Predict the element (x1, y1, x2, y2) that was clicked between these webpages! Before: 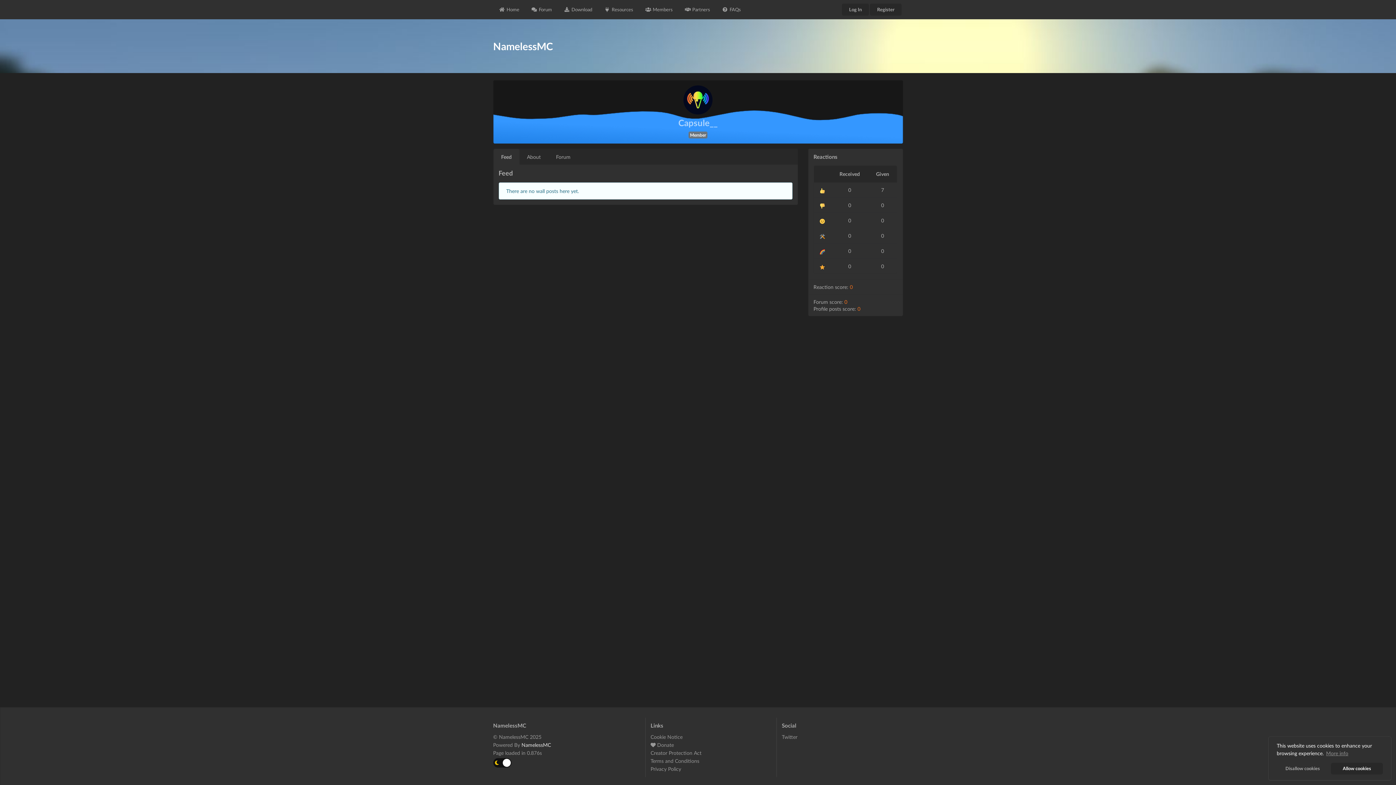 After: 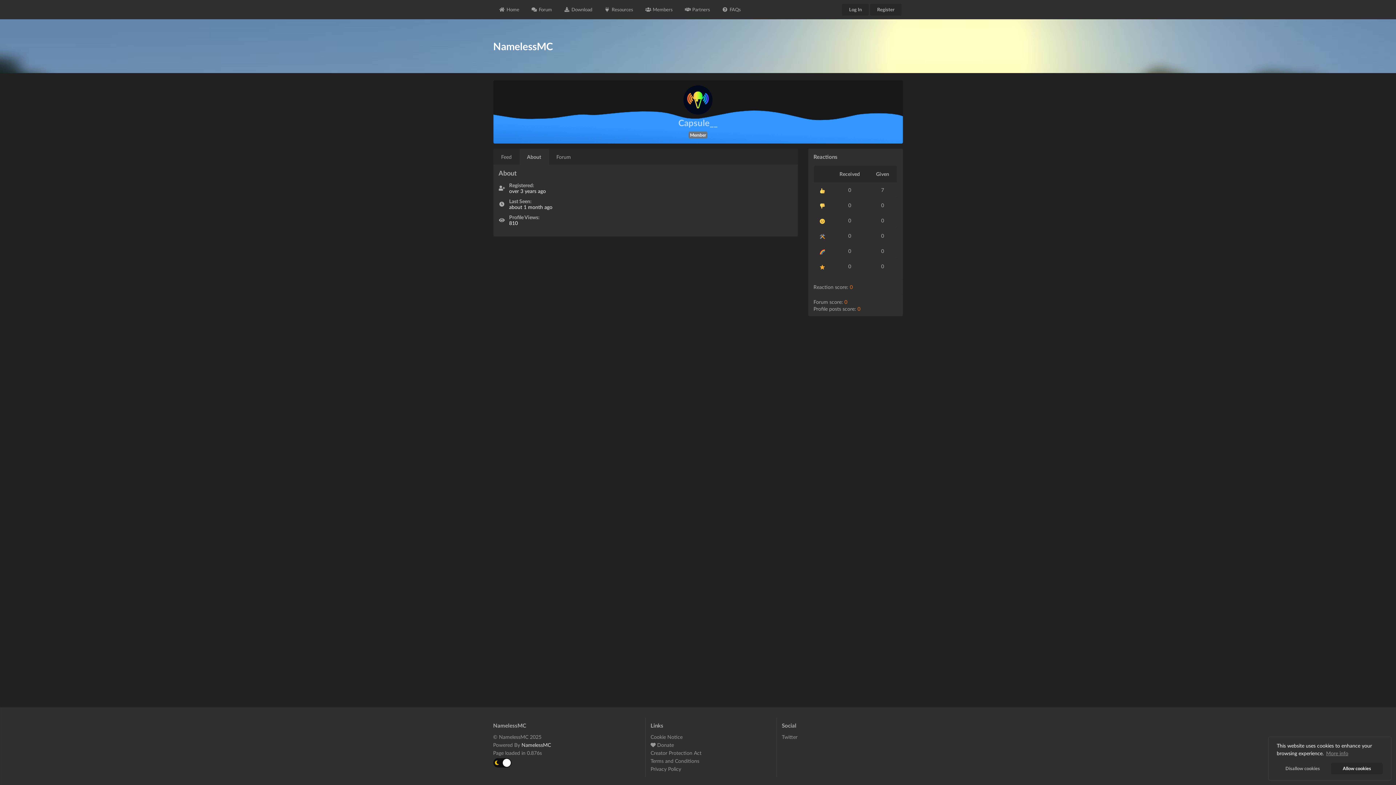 Action: label: About bbox: (519, 149, 548, 164)